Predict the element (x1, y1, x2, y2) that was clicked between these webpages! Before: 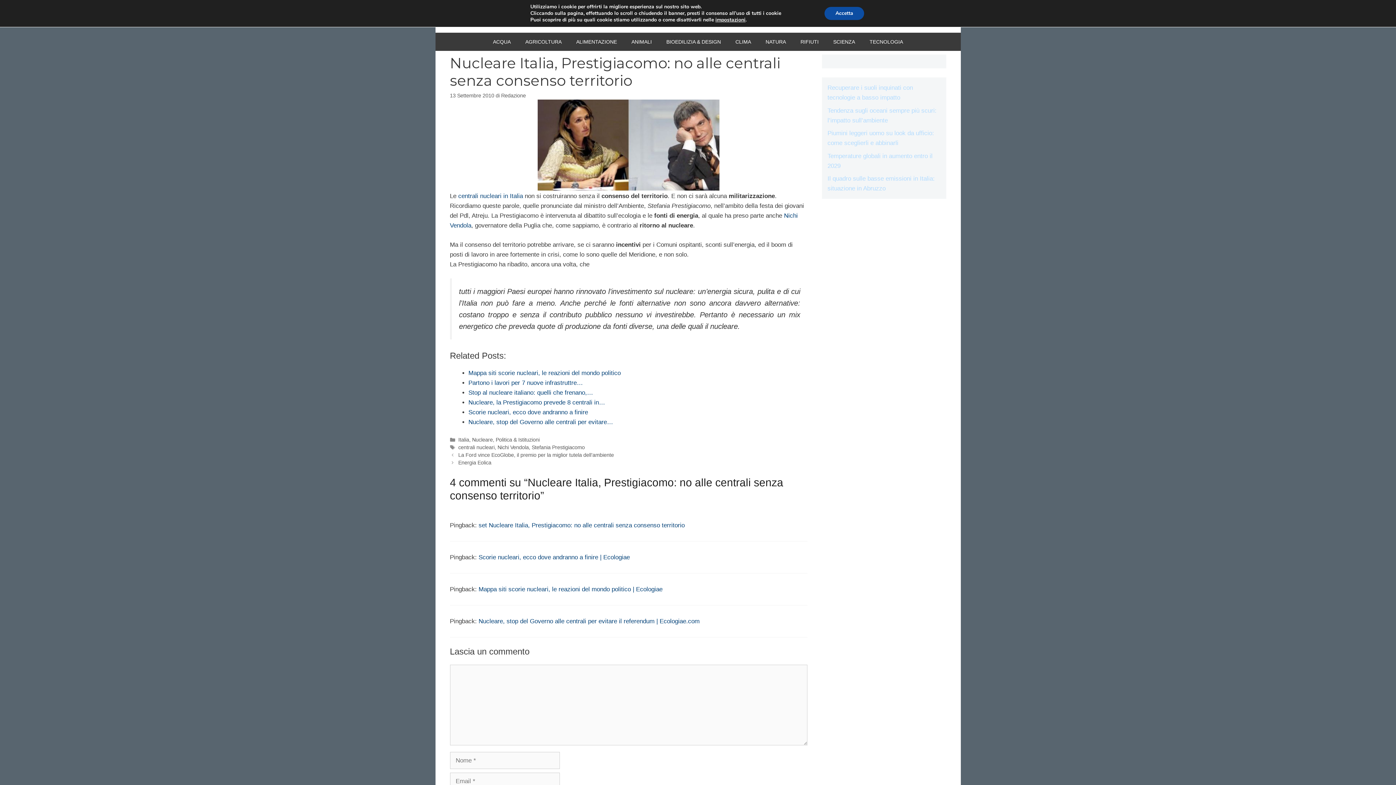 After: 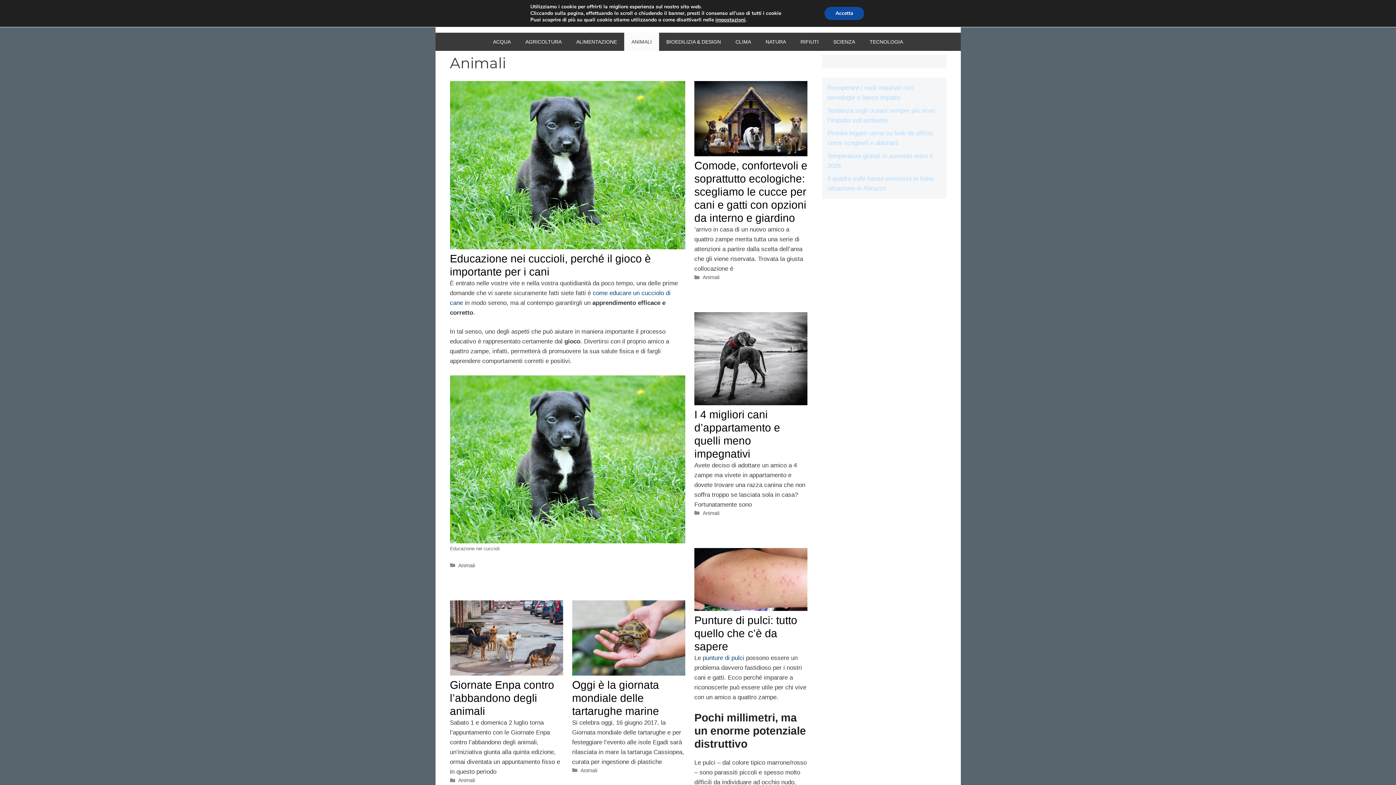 Action: bbox: (624, 32, 659, 50) label: ANIMALI